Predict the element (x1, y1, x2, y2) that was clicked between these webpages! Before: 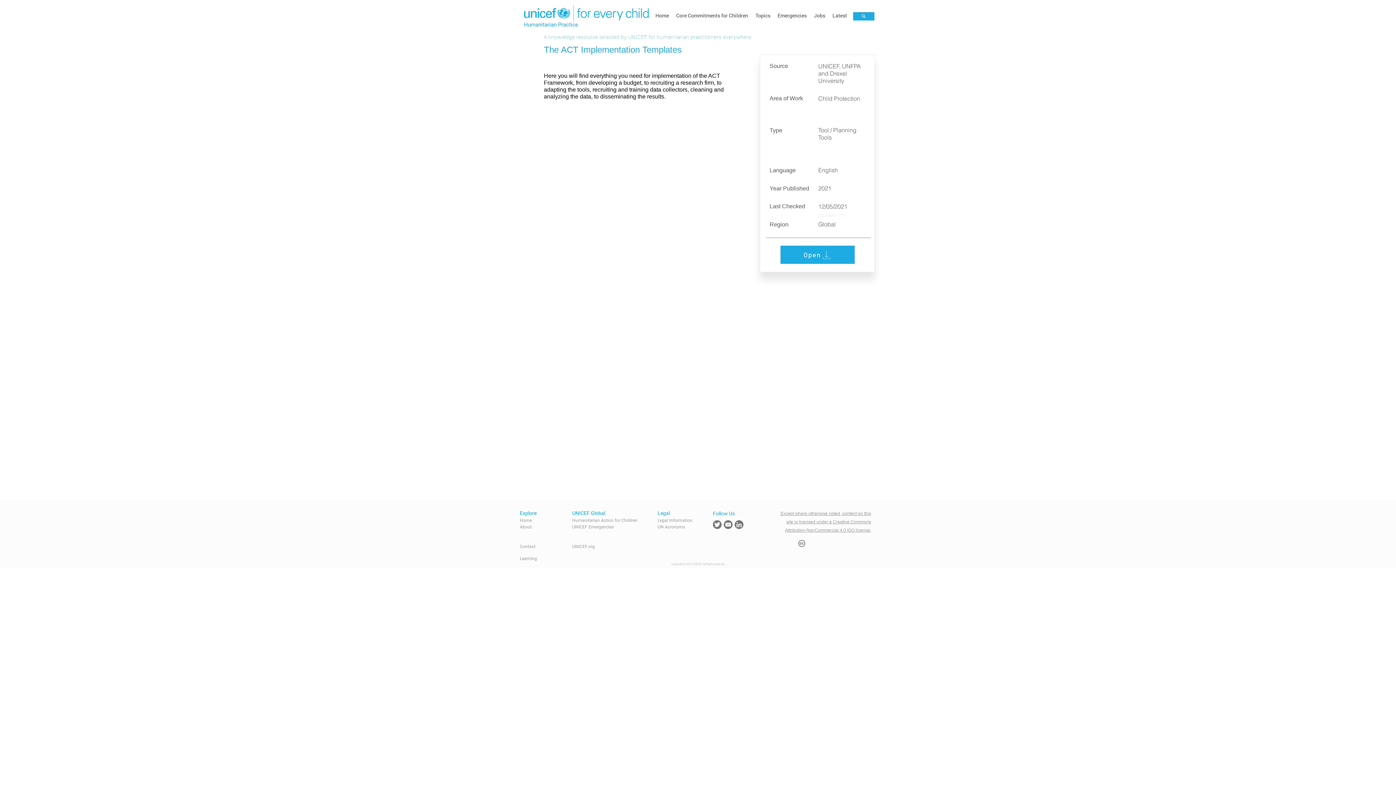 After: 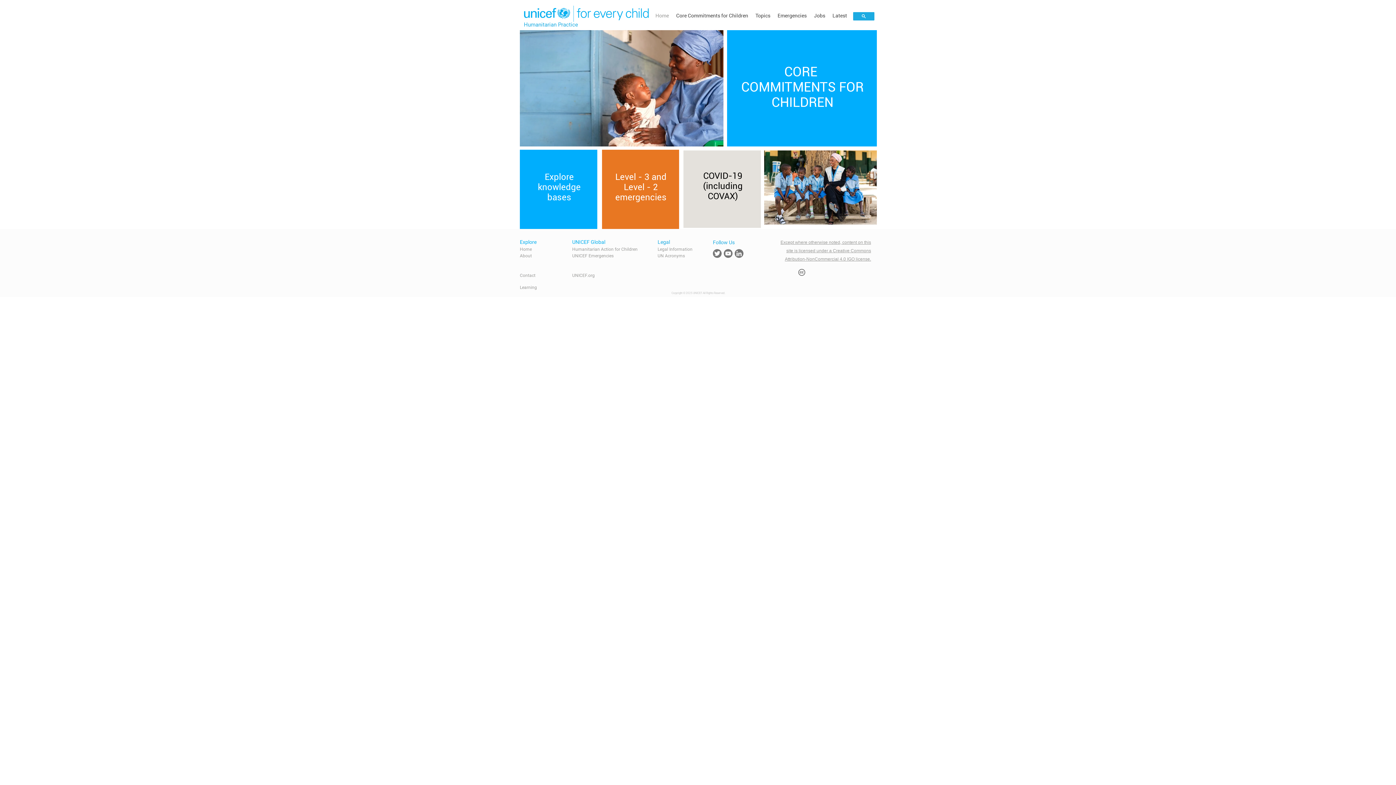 Action: bbox: (520, 518, 532, 523) label: Home